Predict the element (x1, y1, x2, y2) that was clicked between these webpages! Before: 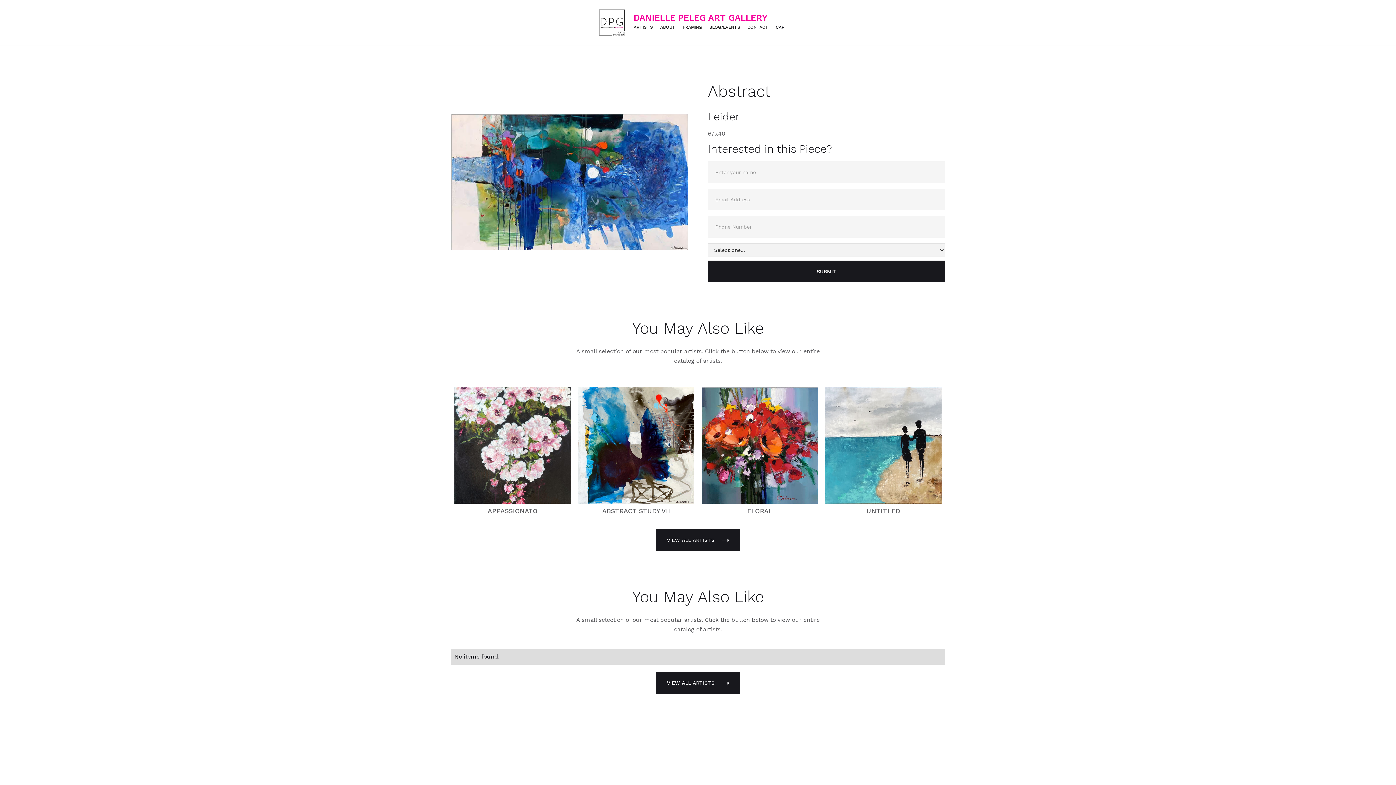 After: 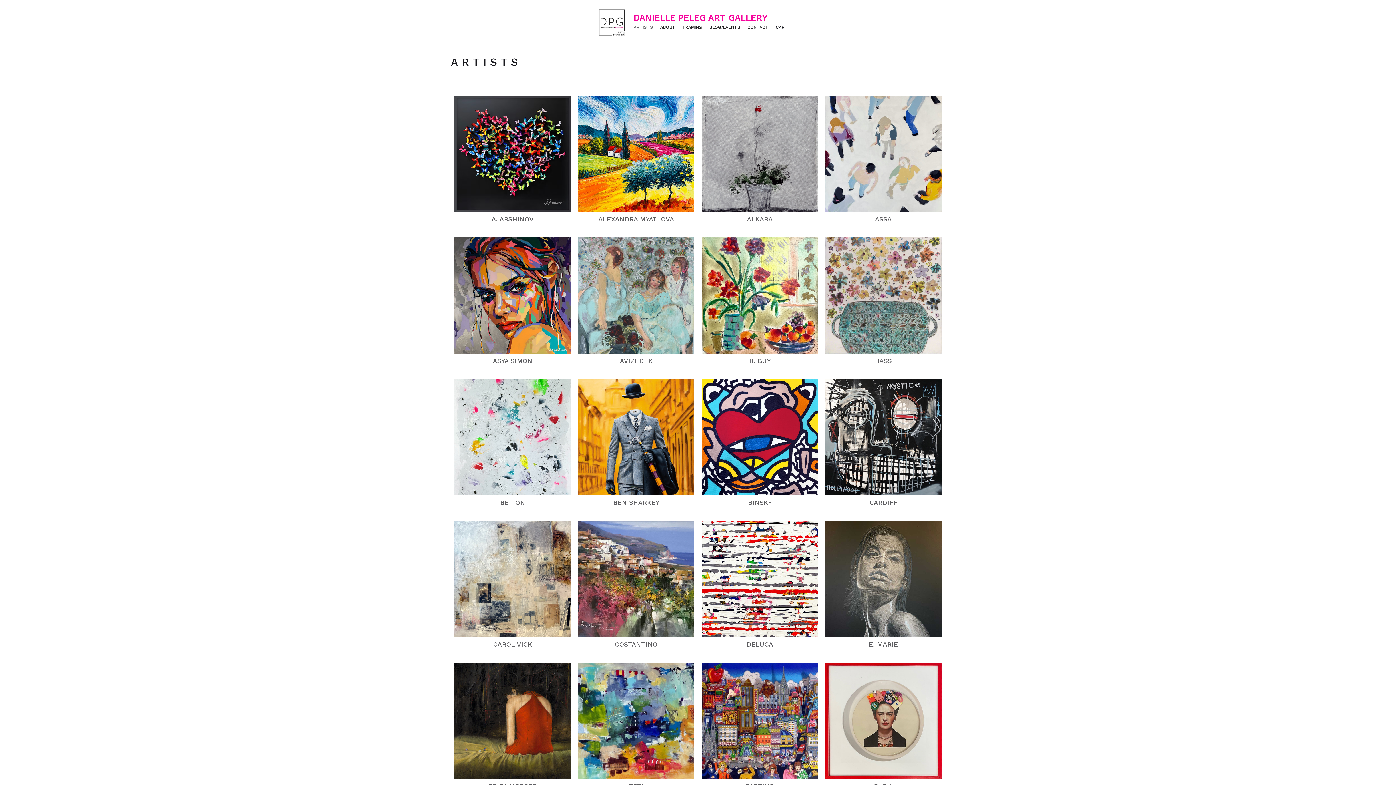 Action: bbox: (633, 22, 653, 32) label: ARTISTS